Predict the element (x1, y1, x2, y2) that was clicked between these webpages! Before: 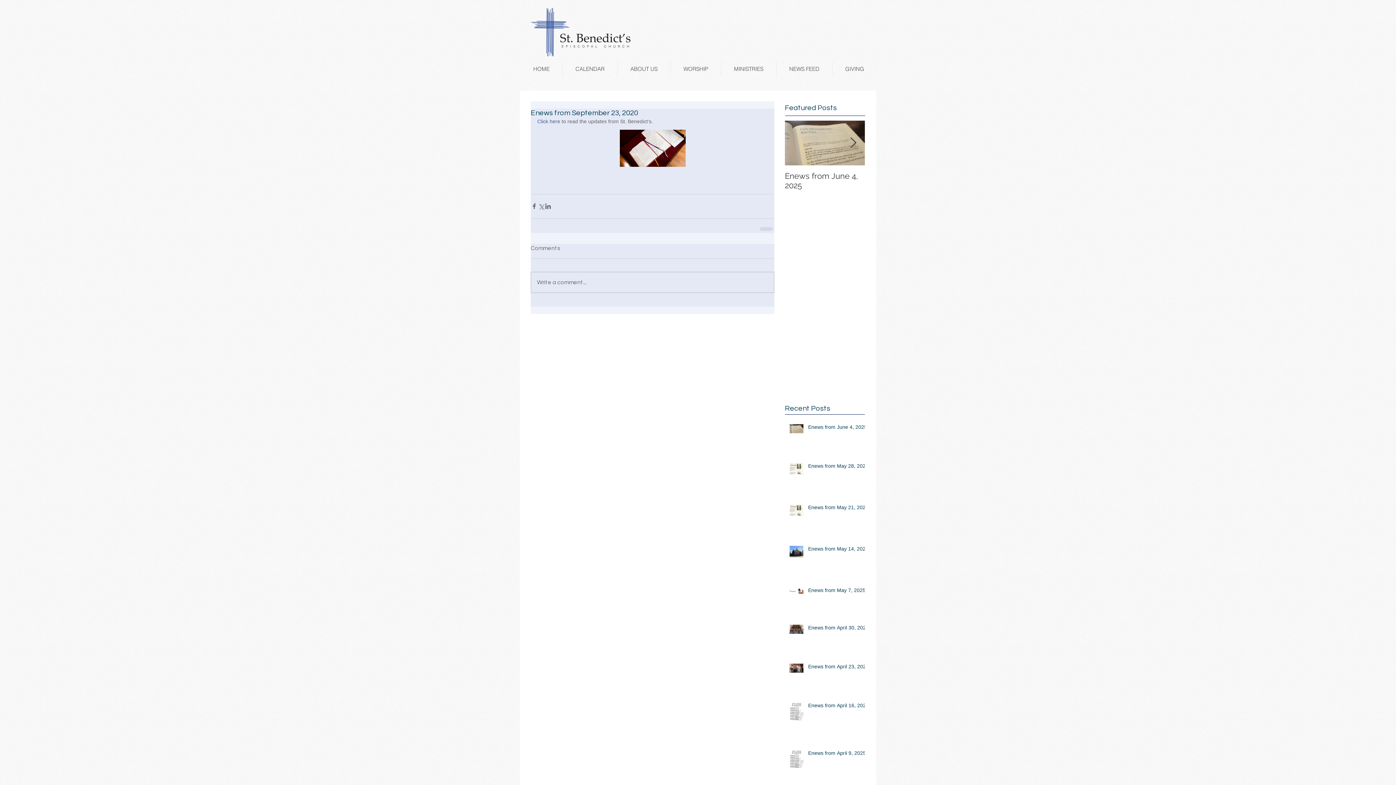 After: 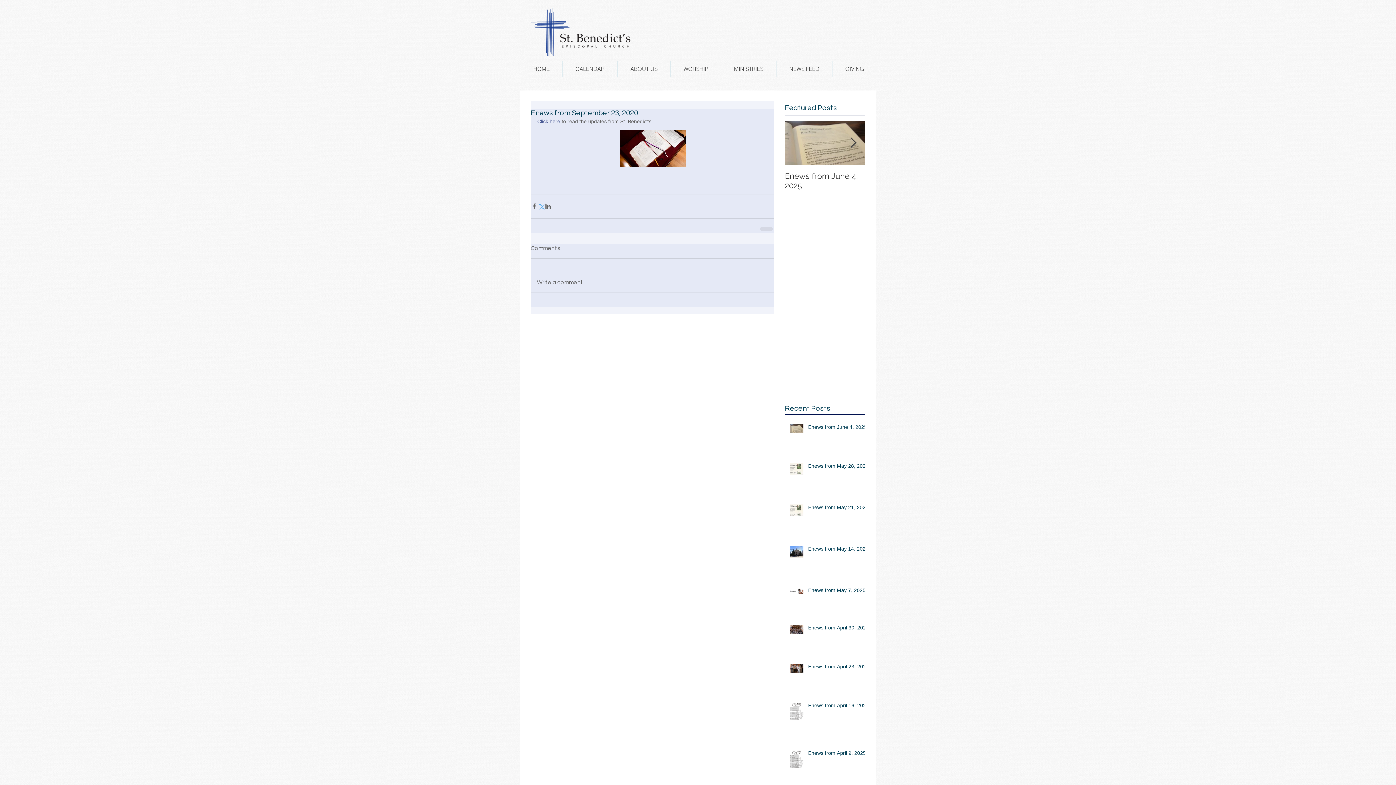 Action: label: Share via X (Twitter) bbox: (537, 203, 544, 209)